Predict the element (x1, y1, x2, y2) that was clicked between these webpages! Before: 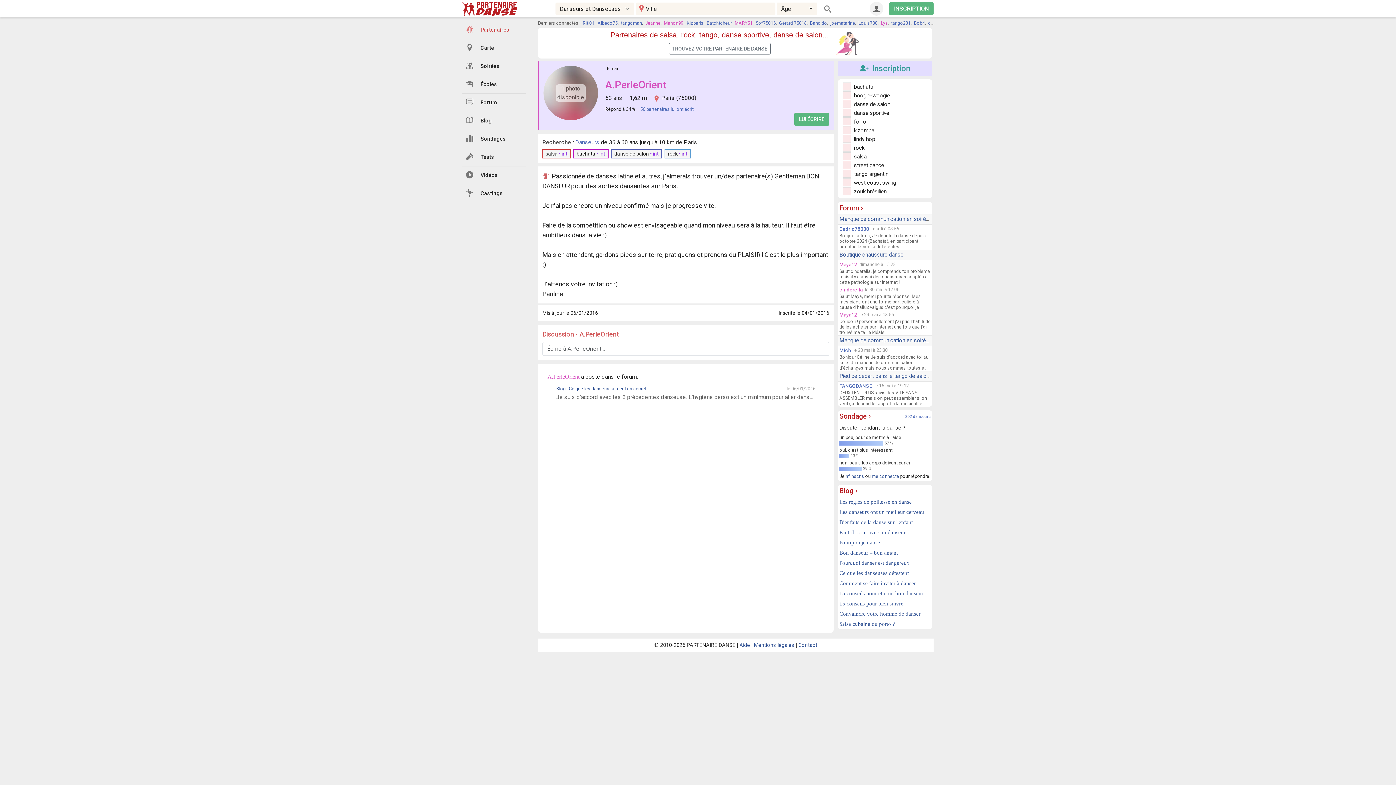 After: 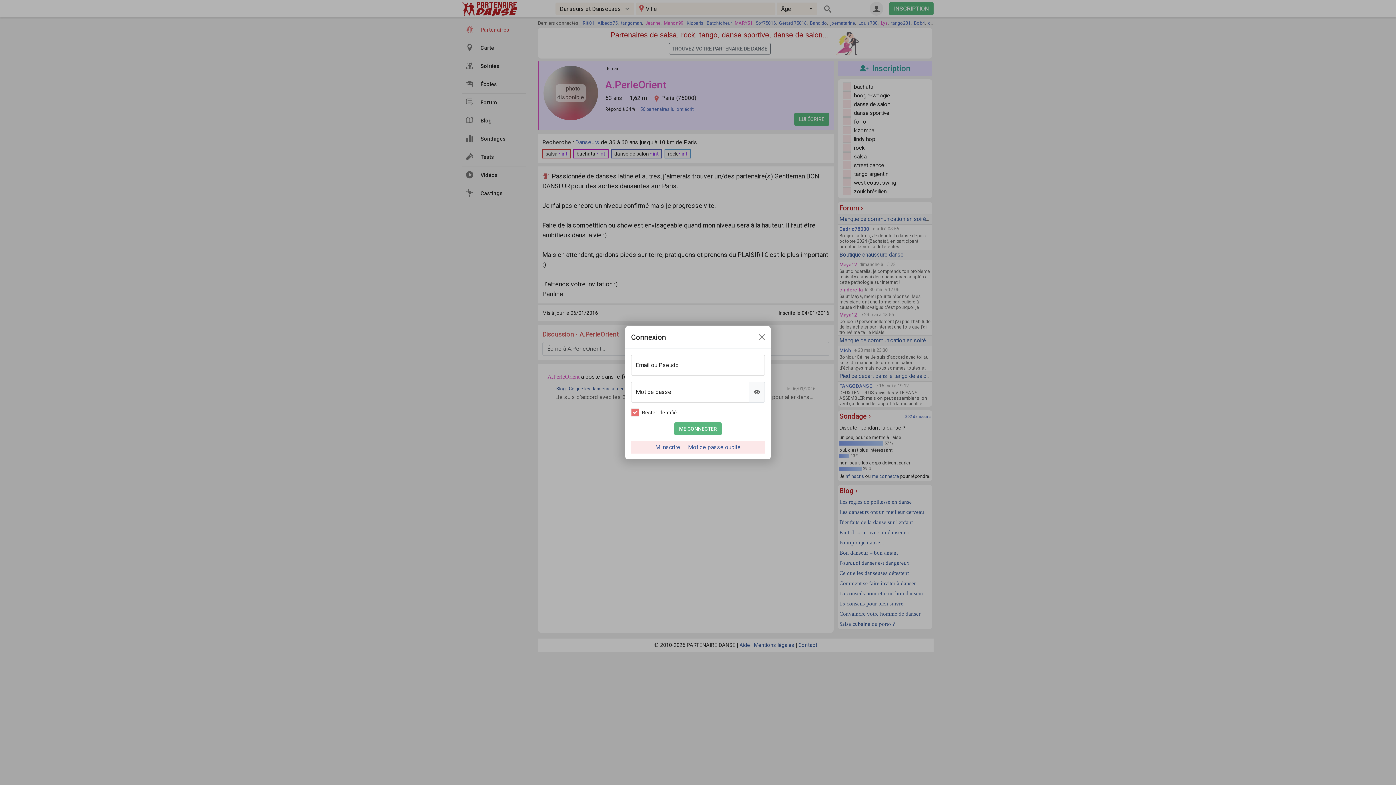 Action: label: me connecte bbox: (872, 473, 899, 479)